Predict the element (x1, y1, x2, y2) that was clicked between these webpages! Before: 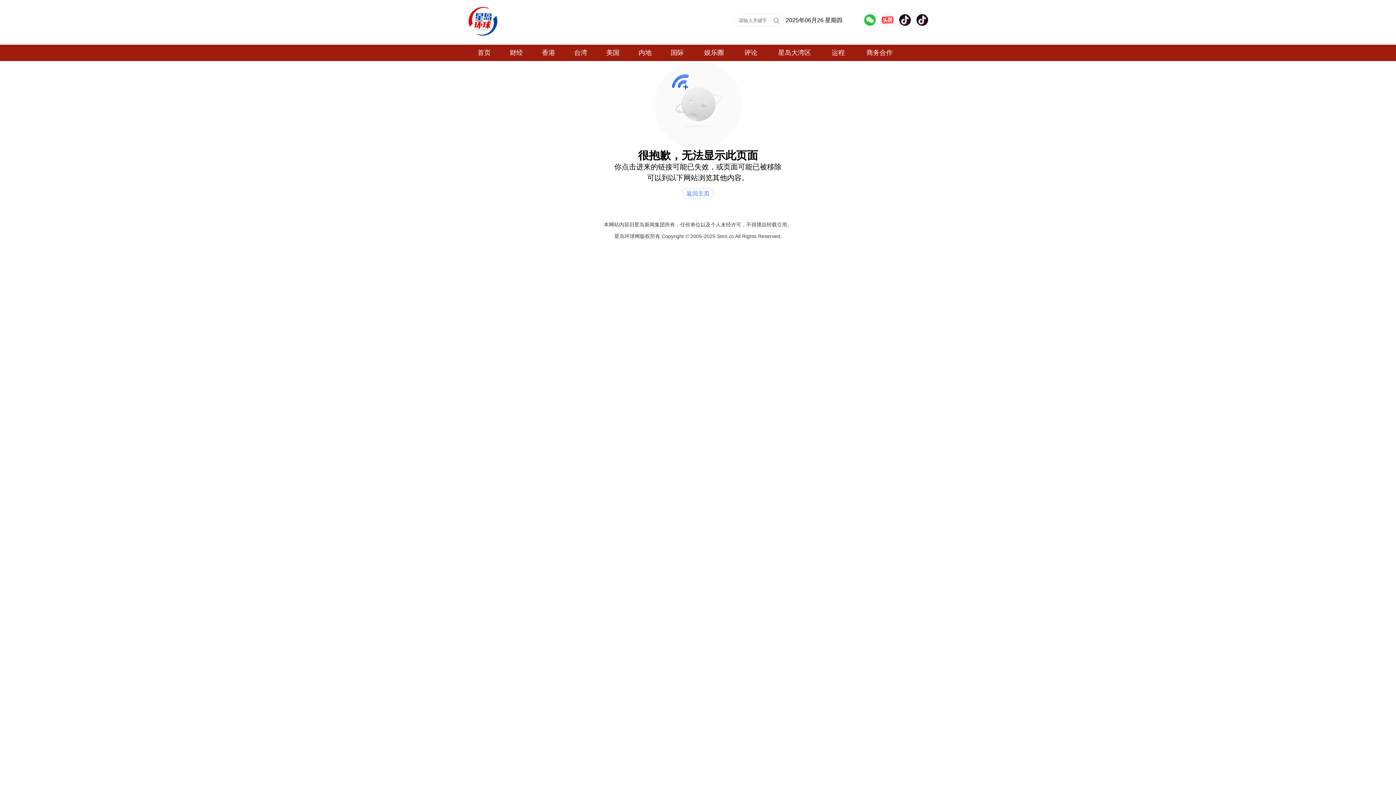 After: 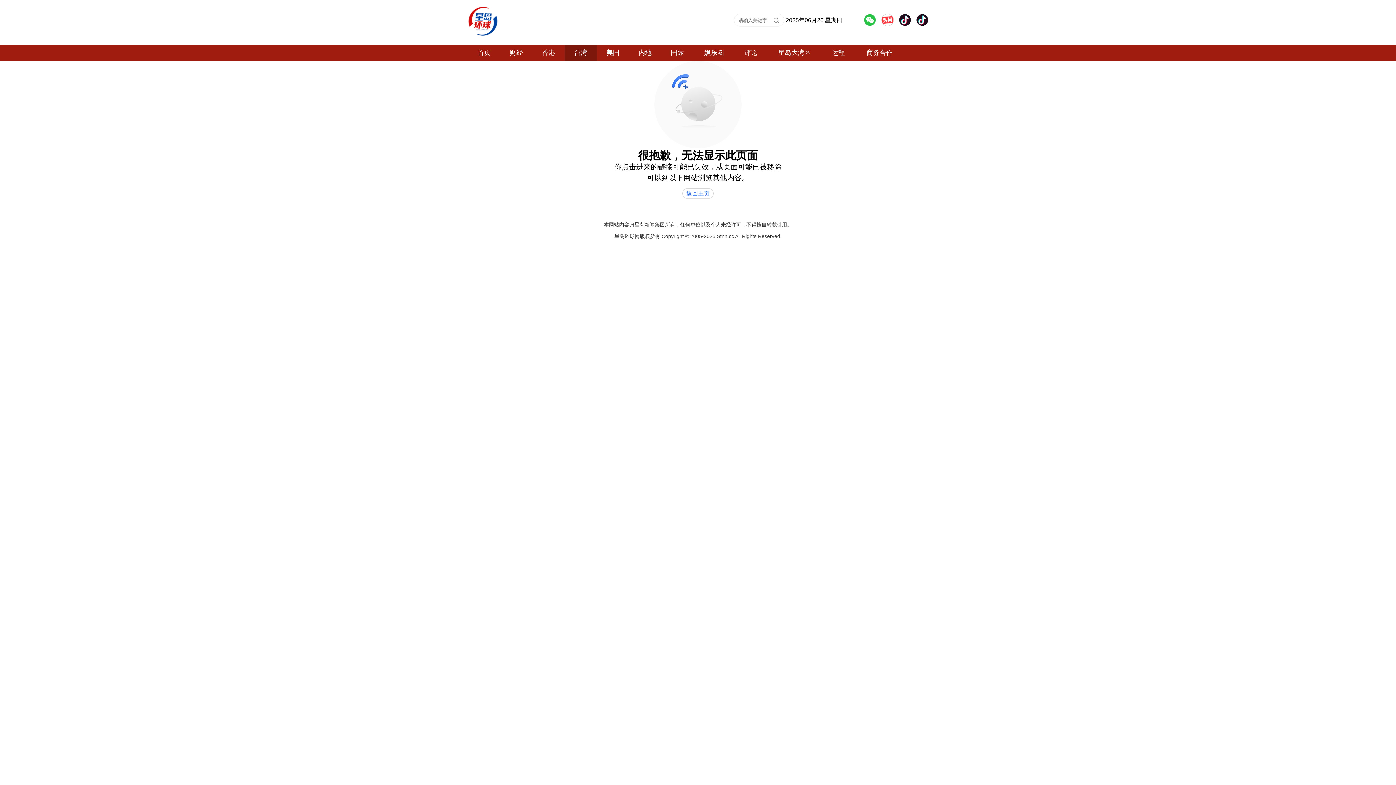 Action: bbox: (564, 44, 596, 61) label: 台湾